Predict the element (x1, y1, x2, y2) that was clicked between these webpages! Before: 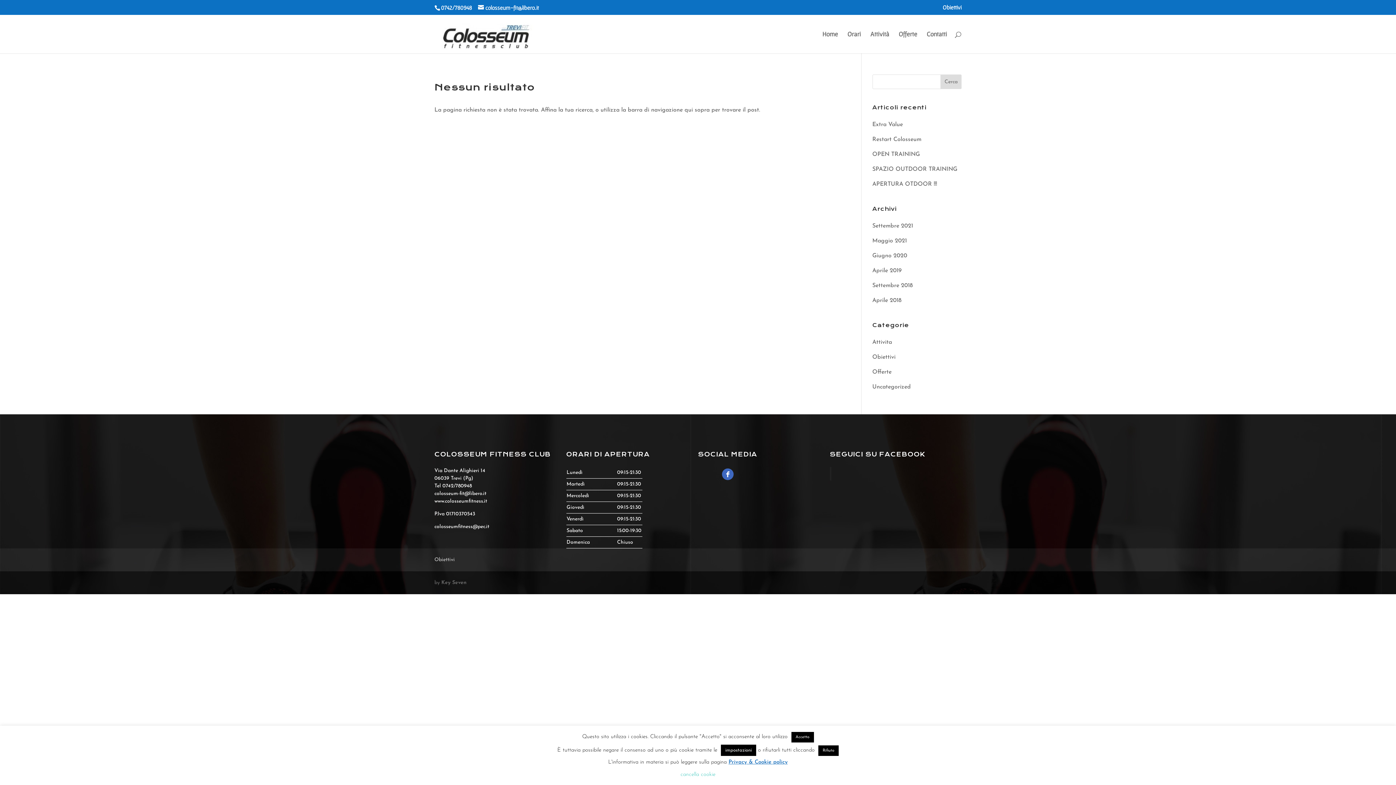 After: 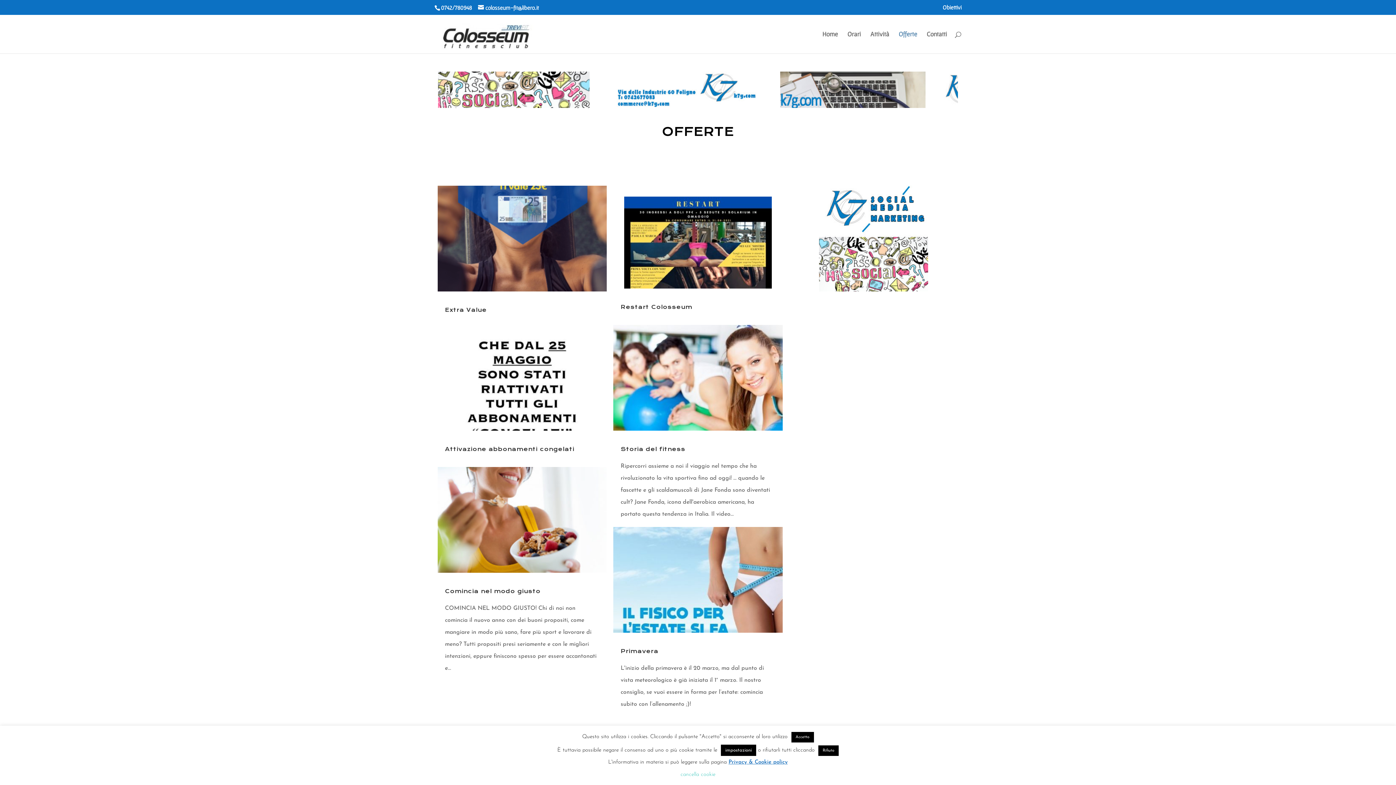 Action: label: Offerte bbox: (898, 31, 917, 53)